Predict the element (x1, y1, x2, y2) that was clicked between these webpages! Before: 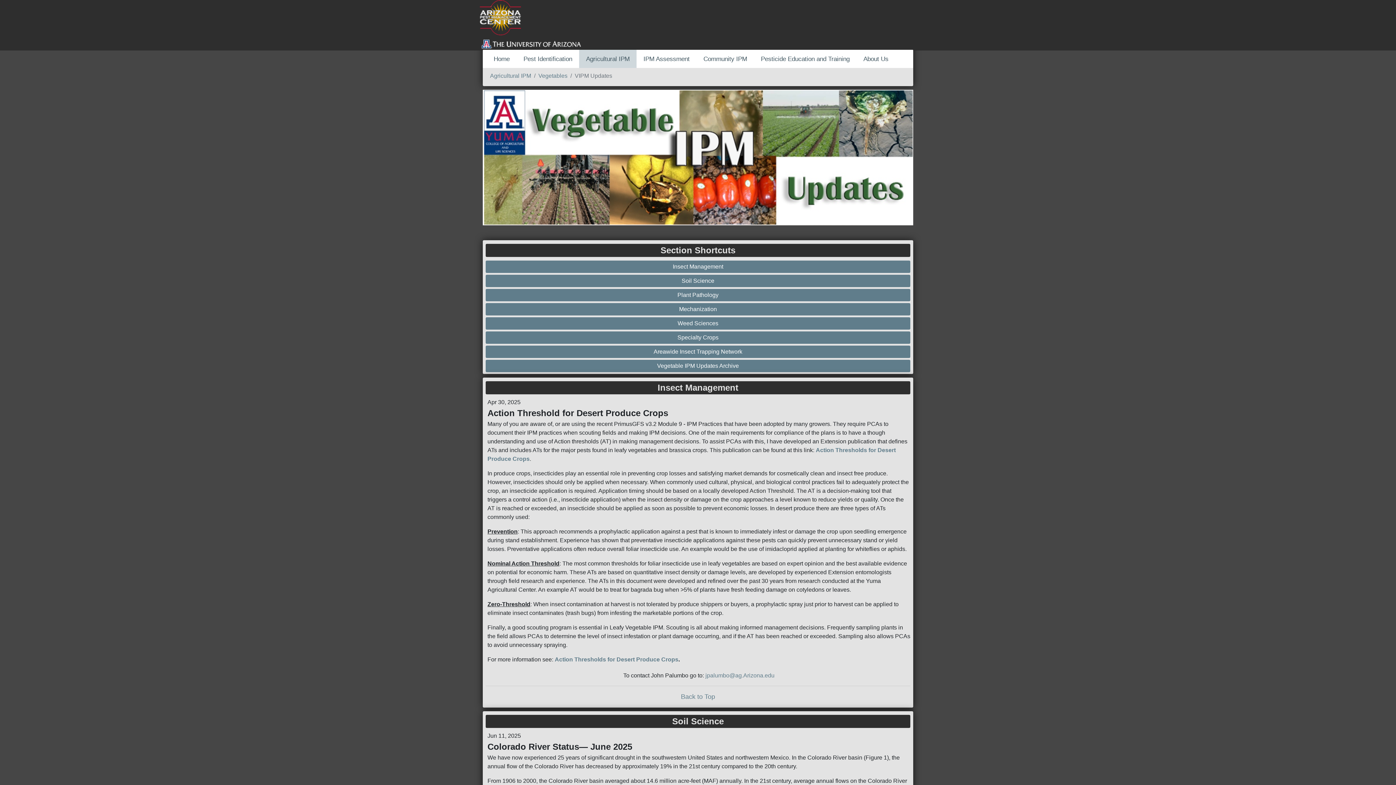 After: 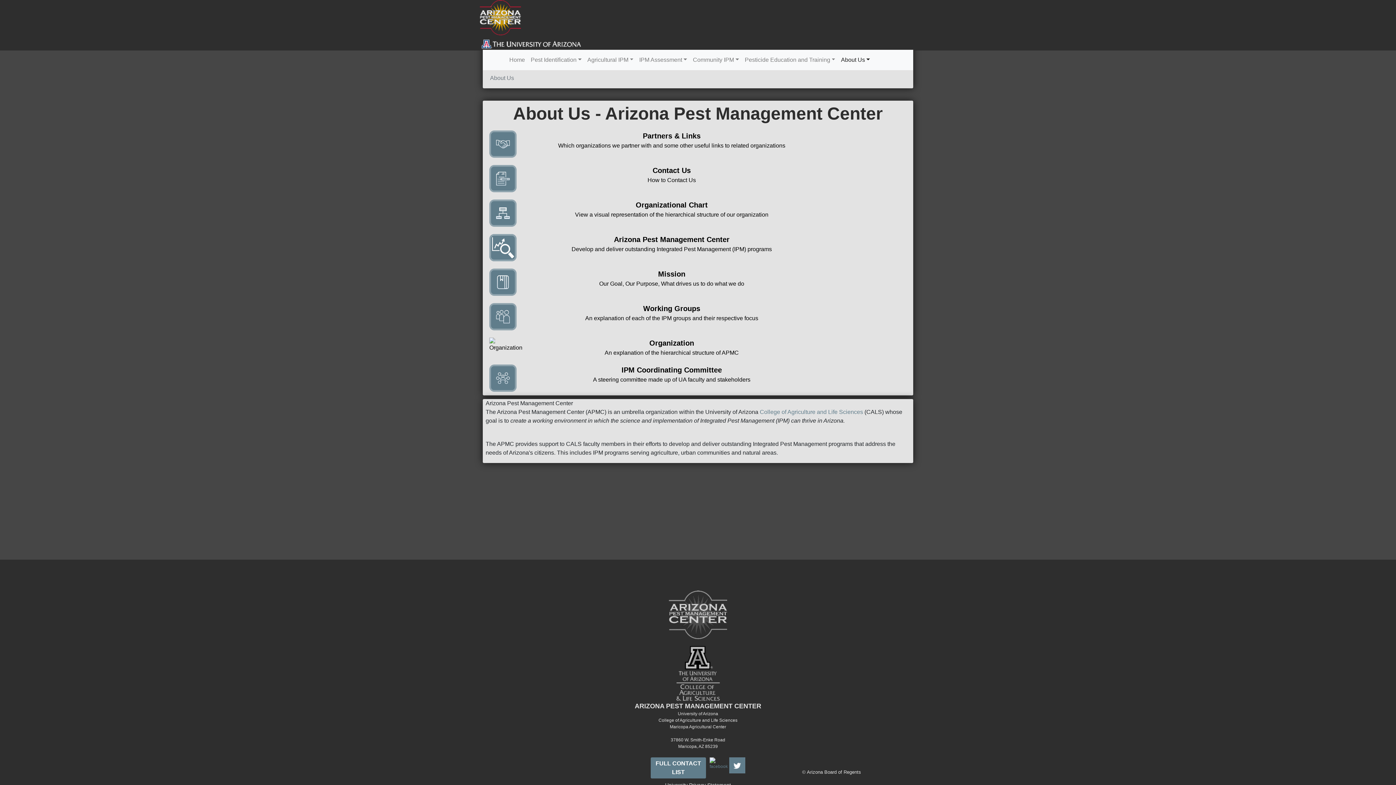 Action: label: About Us bbox: (856, 49, 895, 68)